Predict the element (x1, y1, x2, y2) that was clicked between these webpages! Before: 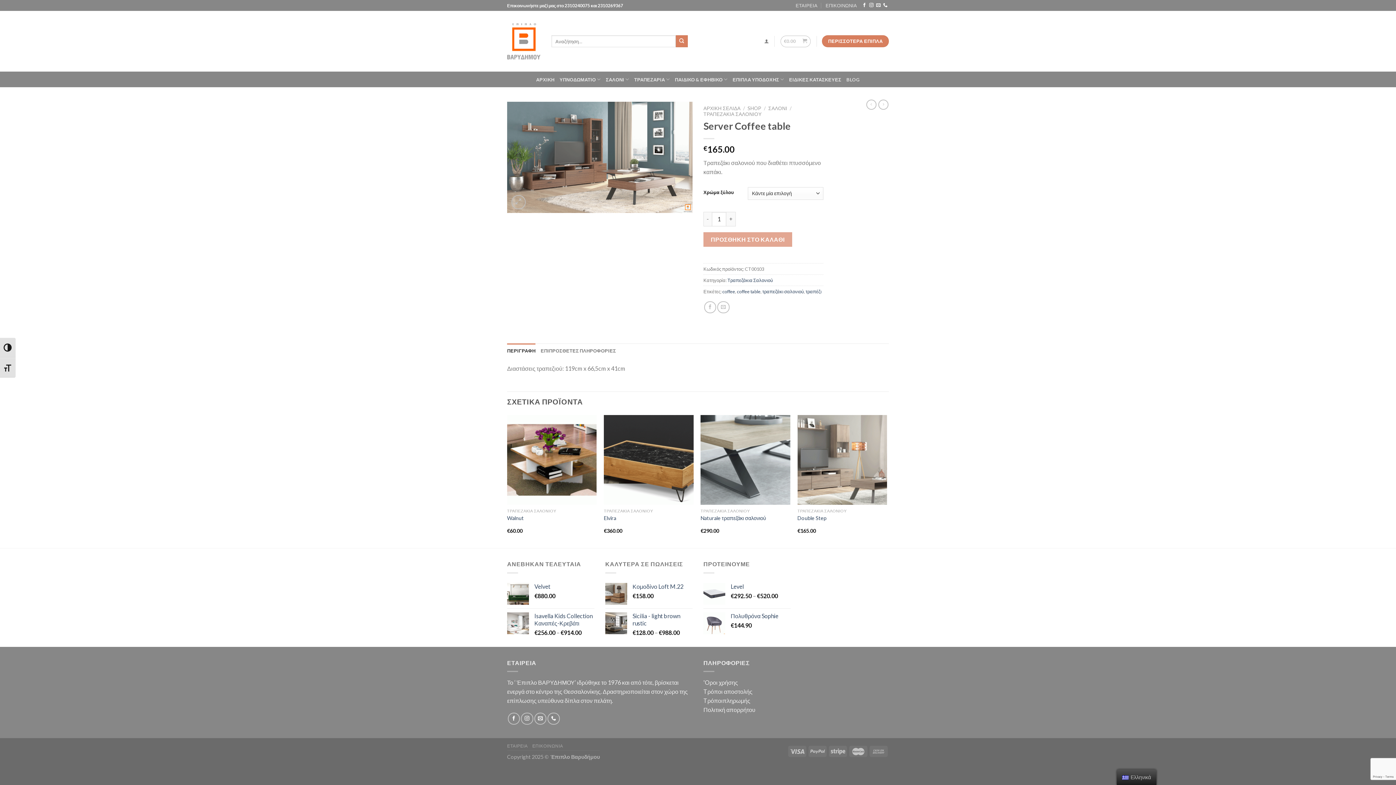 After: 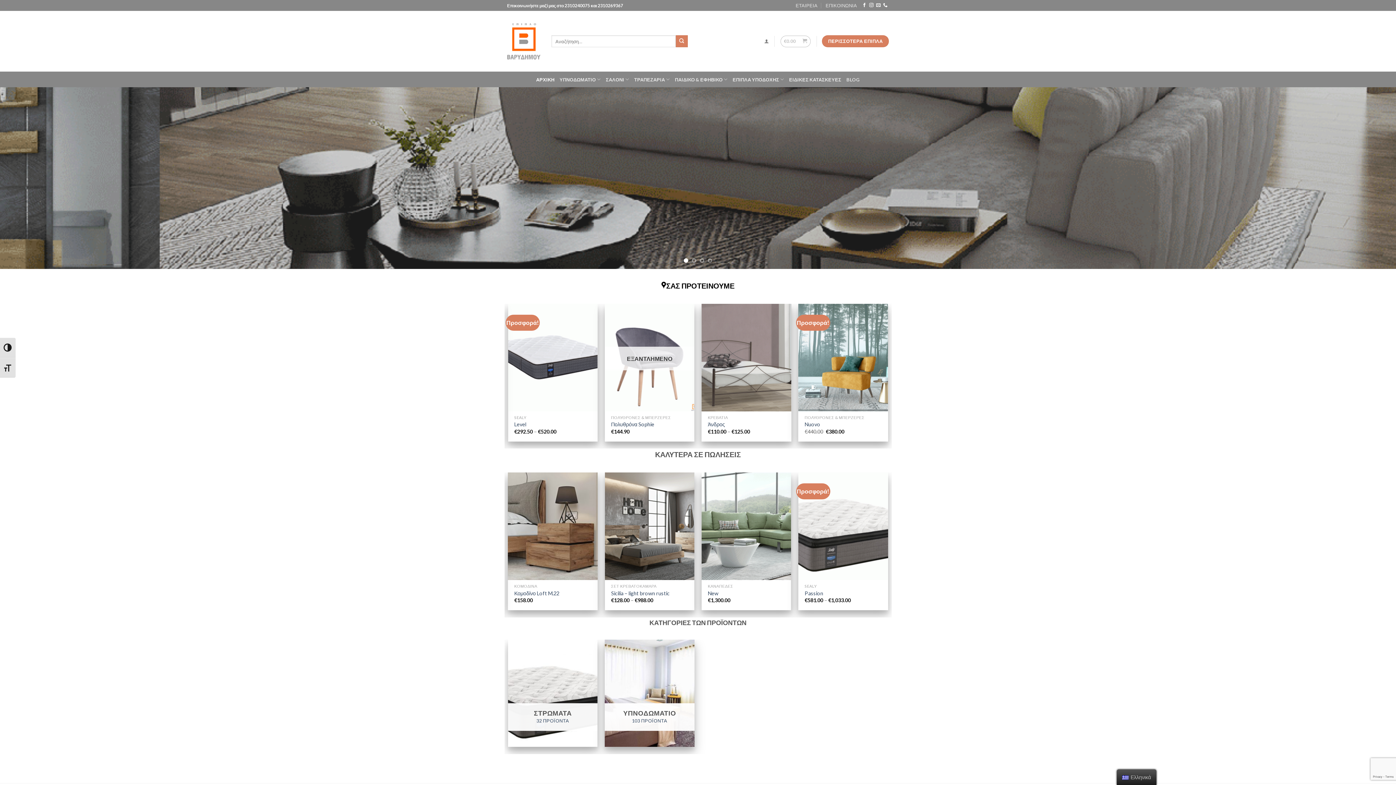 Action: label: ΑΡΧΙΚΗ ΣΕΛΙΔΑ bbox: (703, 105, 740, 111)